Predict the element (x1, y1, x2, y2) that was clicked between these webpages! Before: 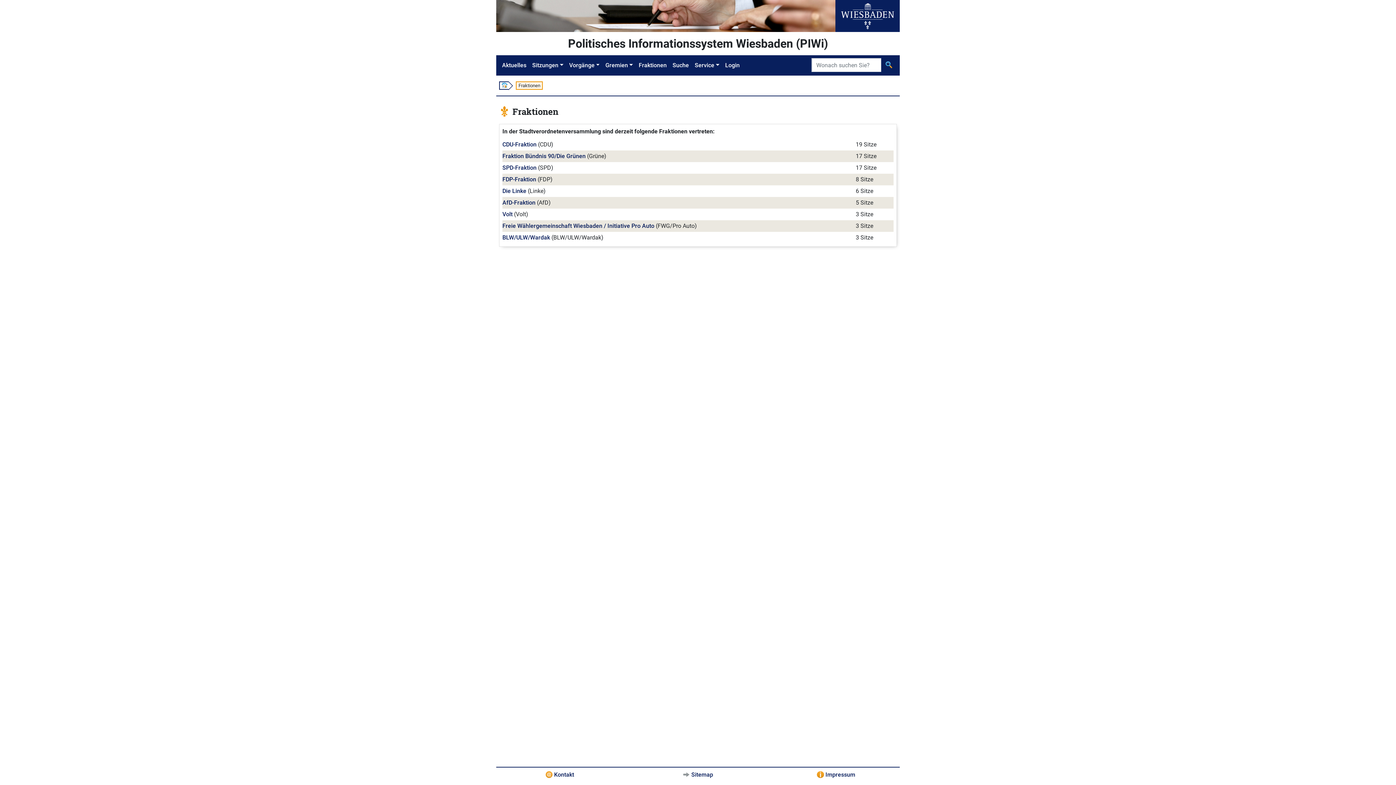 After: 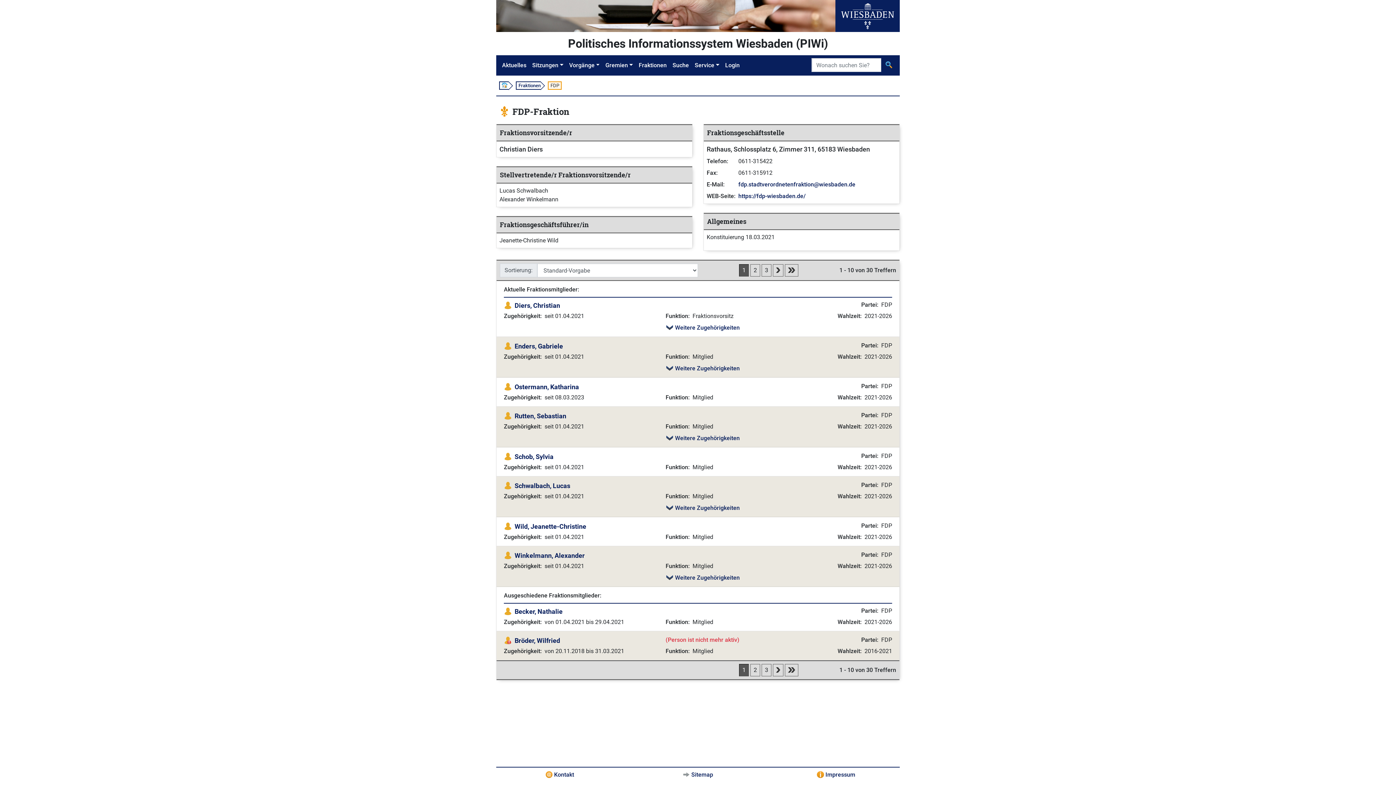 Action: label: FDP-Fraktion bbox: (502, 176, 536, 182)